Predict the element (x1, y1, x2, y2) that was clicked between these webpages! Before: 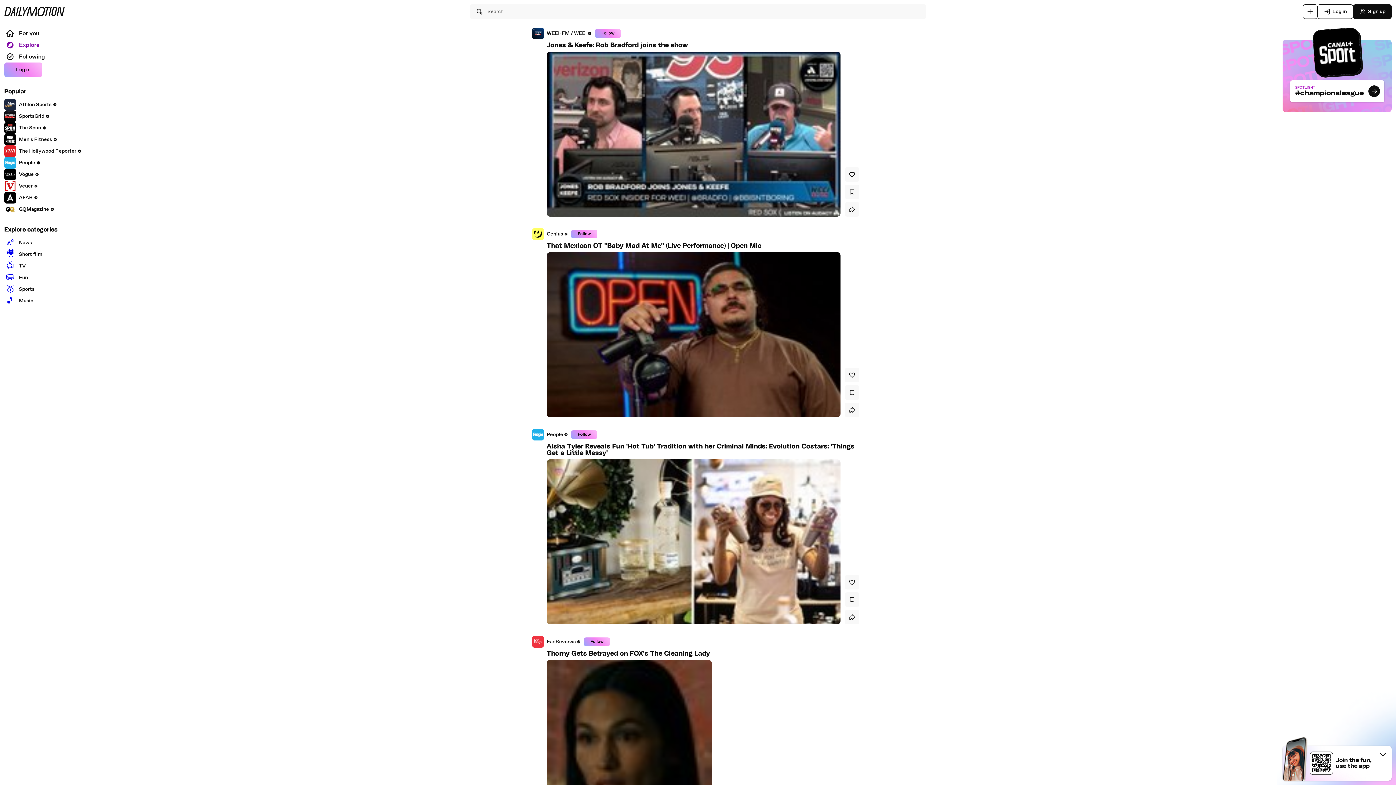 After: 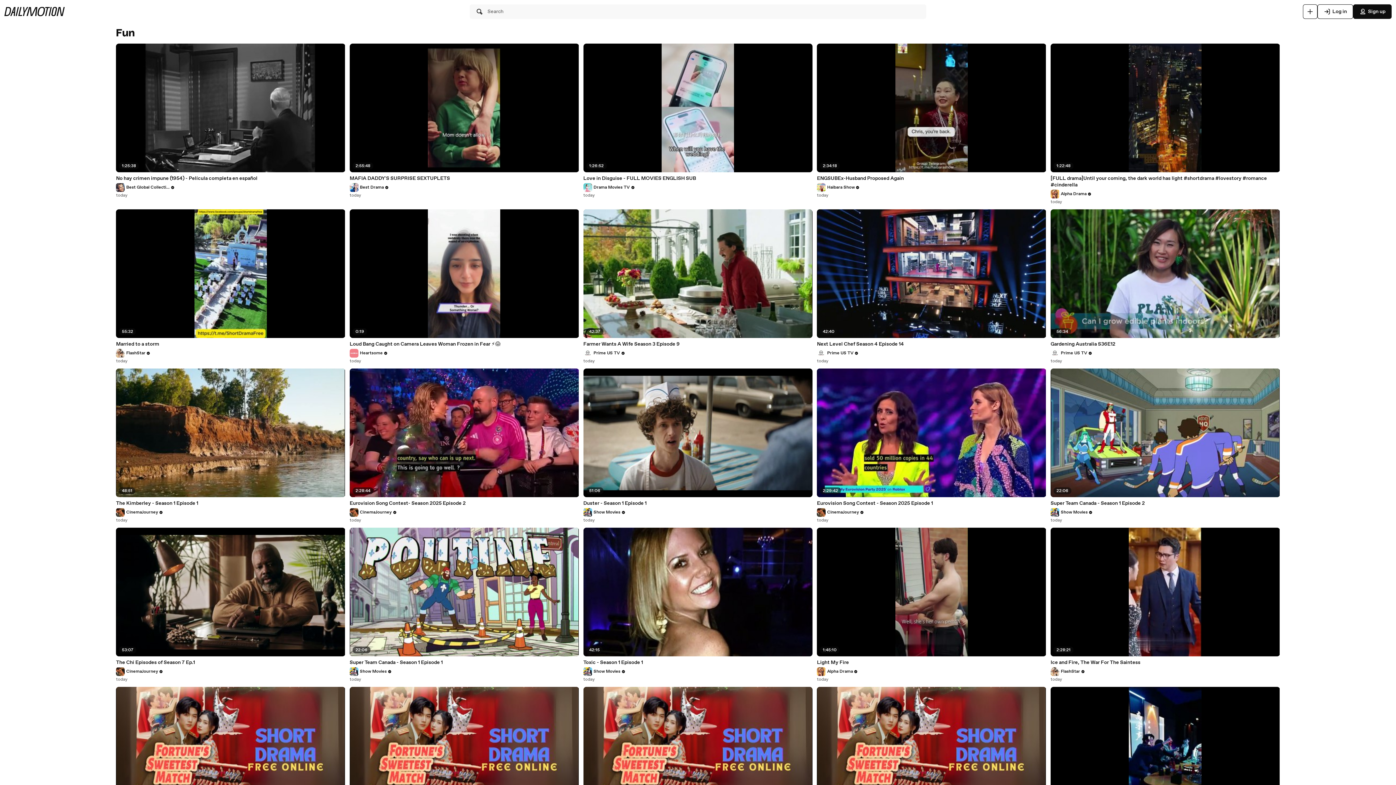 Action: bbox: (4, 272, 28, 283) label: 😹
Fun